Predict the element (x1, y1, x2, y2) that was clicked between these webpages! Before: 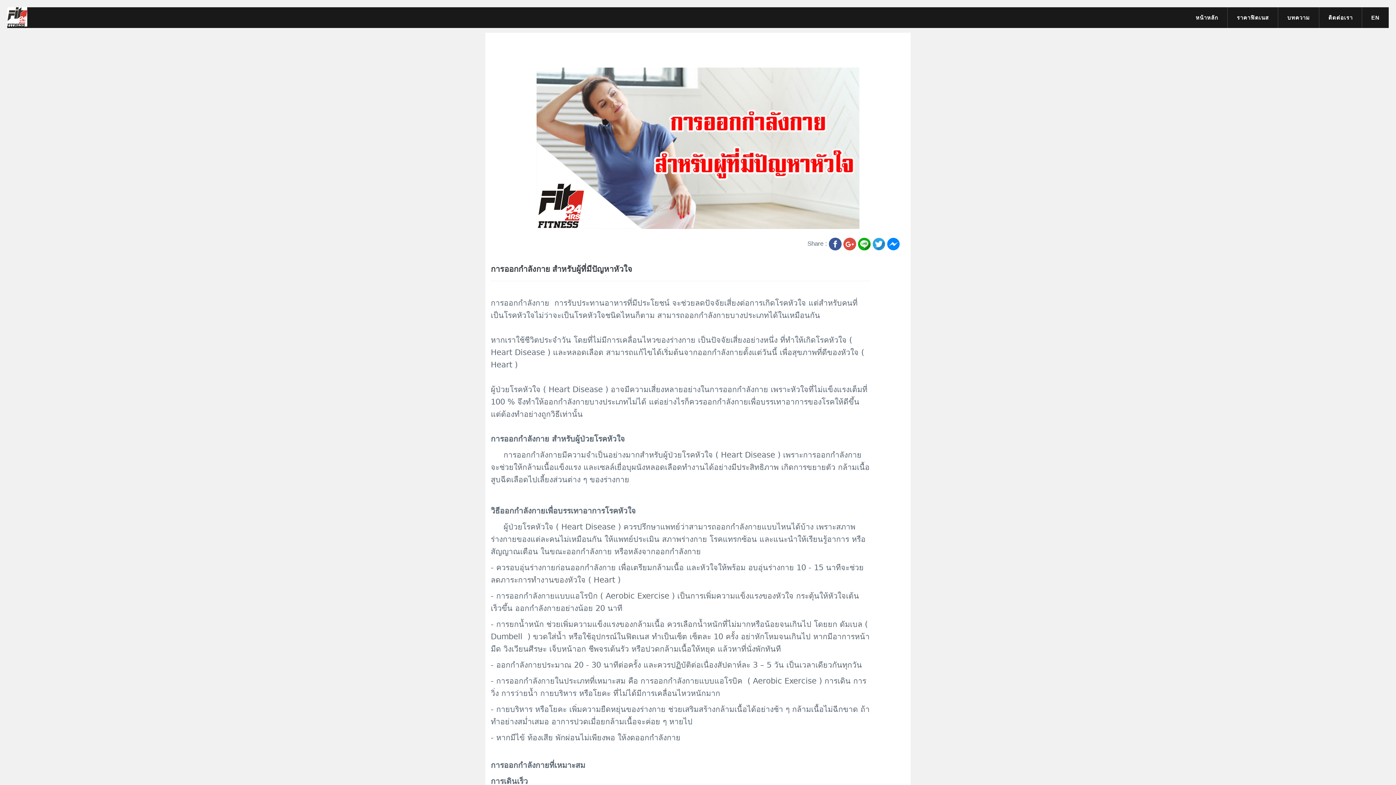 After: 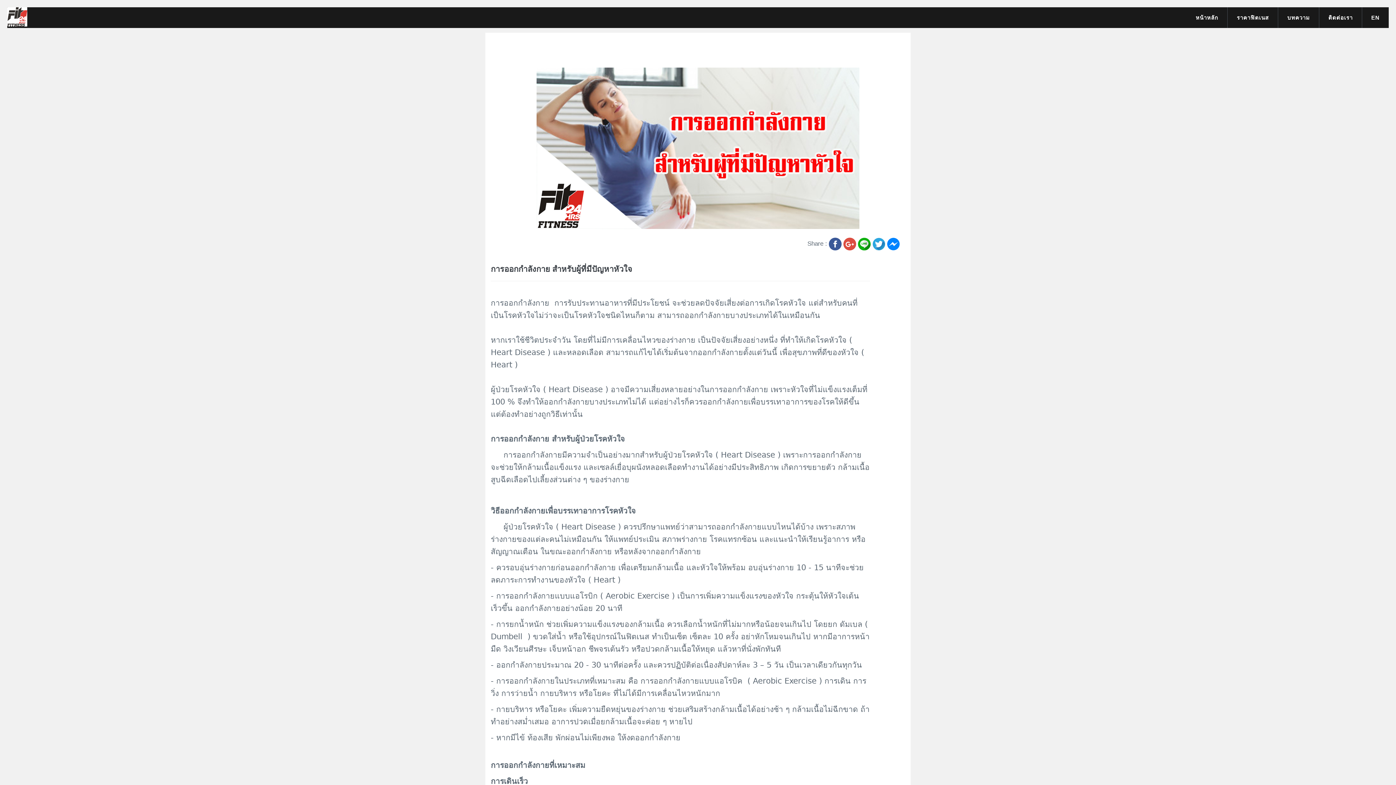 Action: label:   bbox: (829, 240, 843, 247)